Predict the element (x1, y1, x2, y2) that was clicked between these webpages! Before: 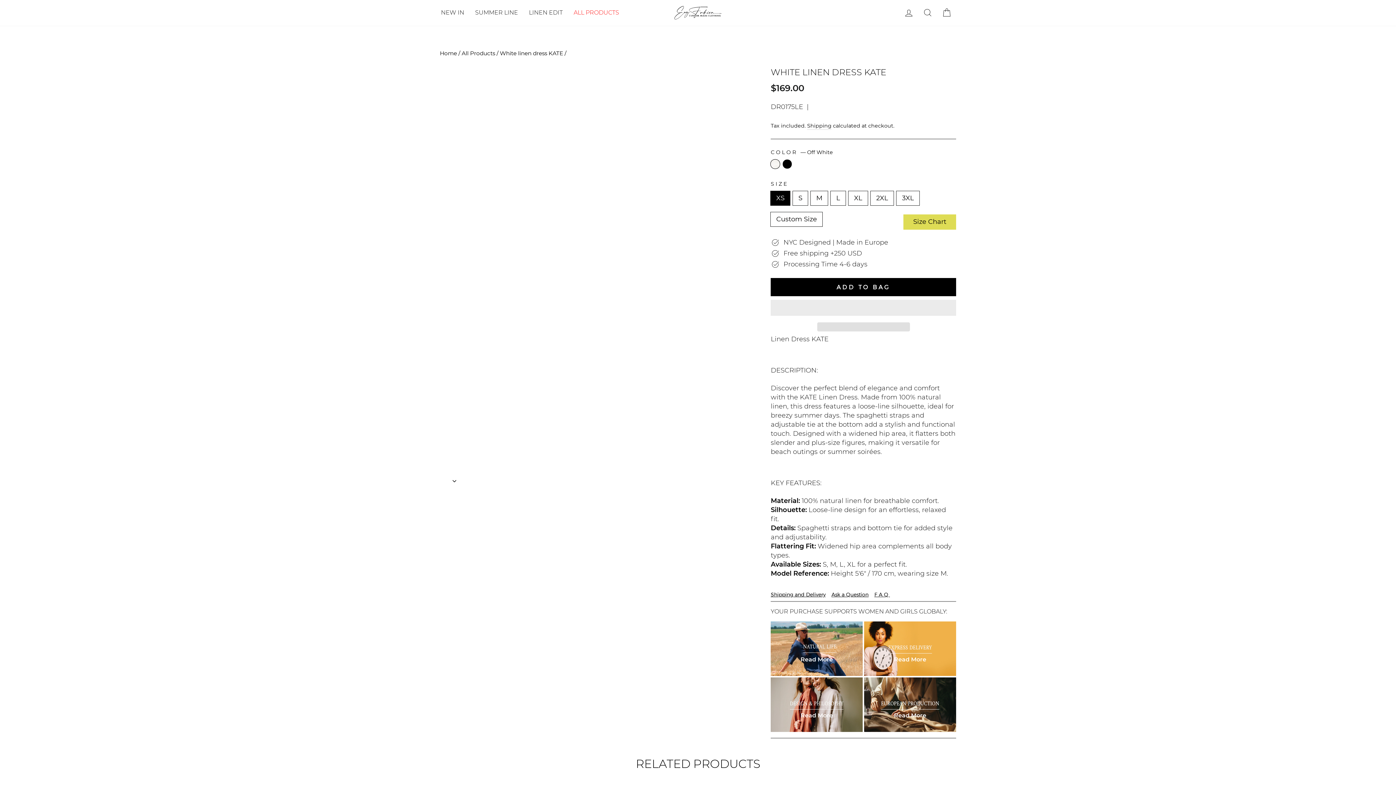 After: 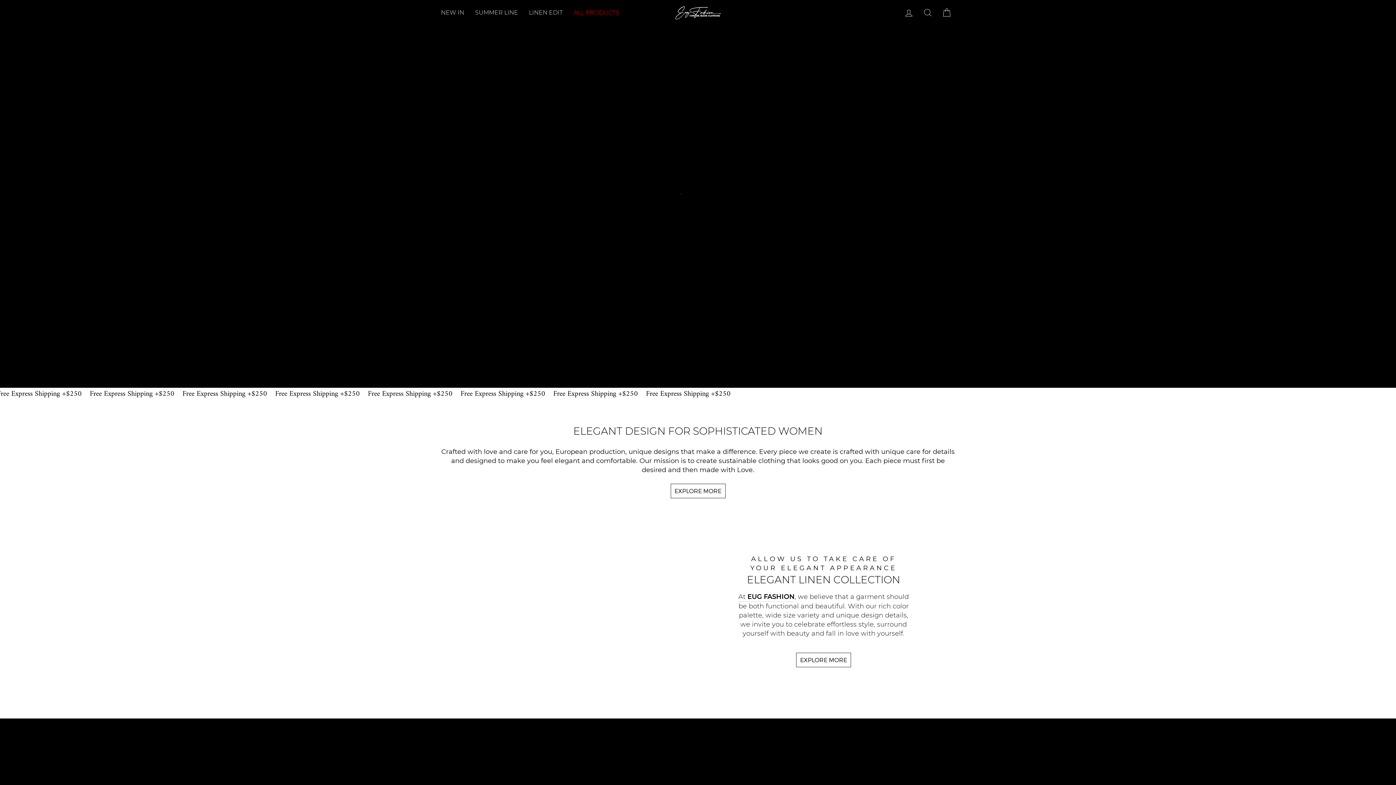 Action: bbox: (674, 4, 721, 21)